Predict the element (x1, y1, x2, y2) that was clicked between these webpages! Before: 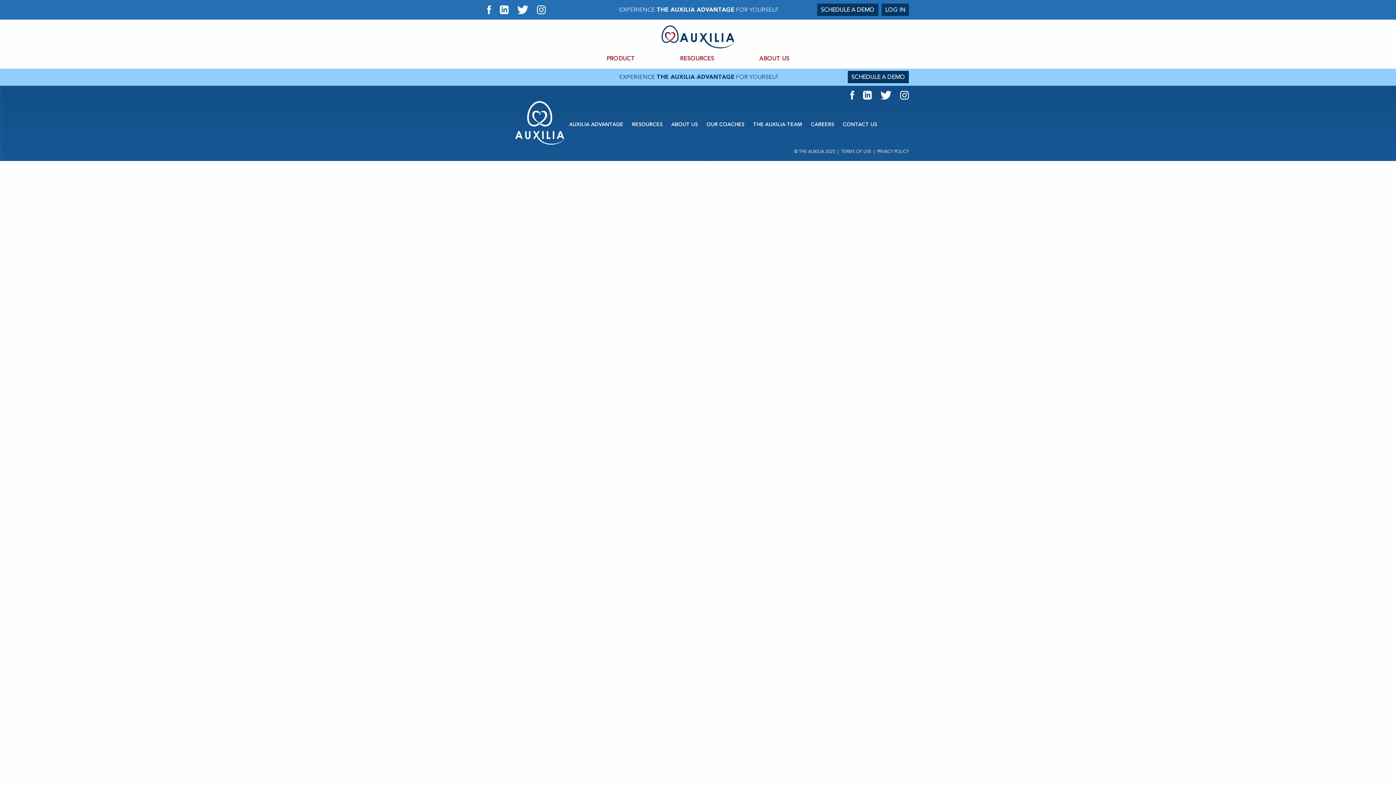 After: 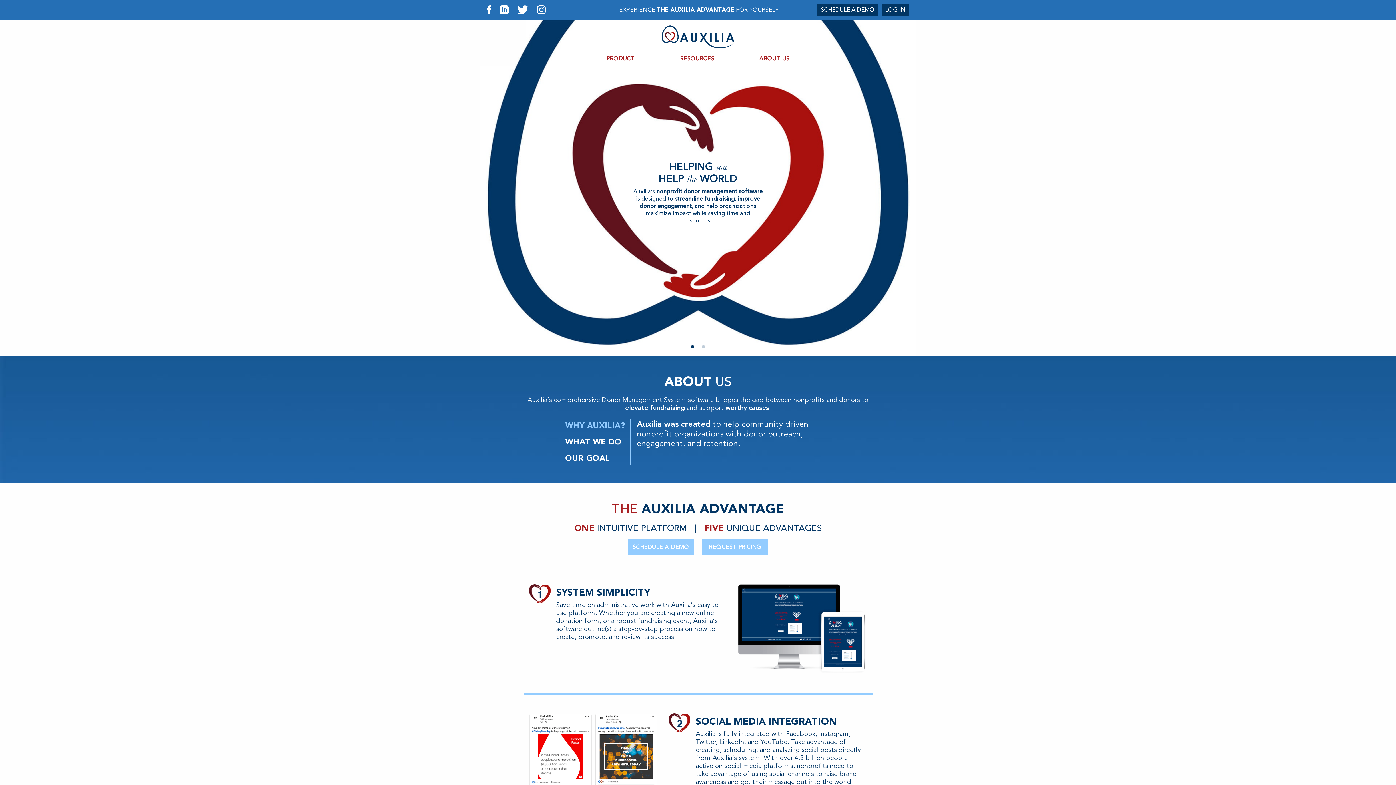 Action: bbox: (515, 121, 564, 127)